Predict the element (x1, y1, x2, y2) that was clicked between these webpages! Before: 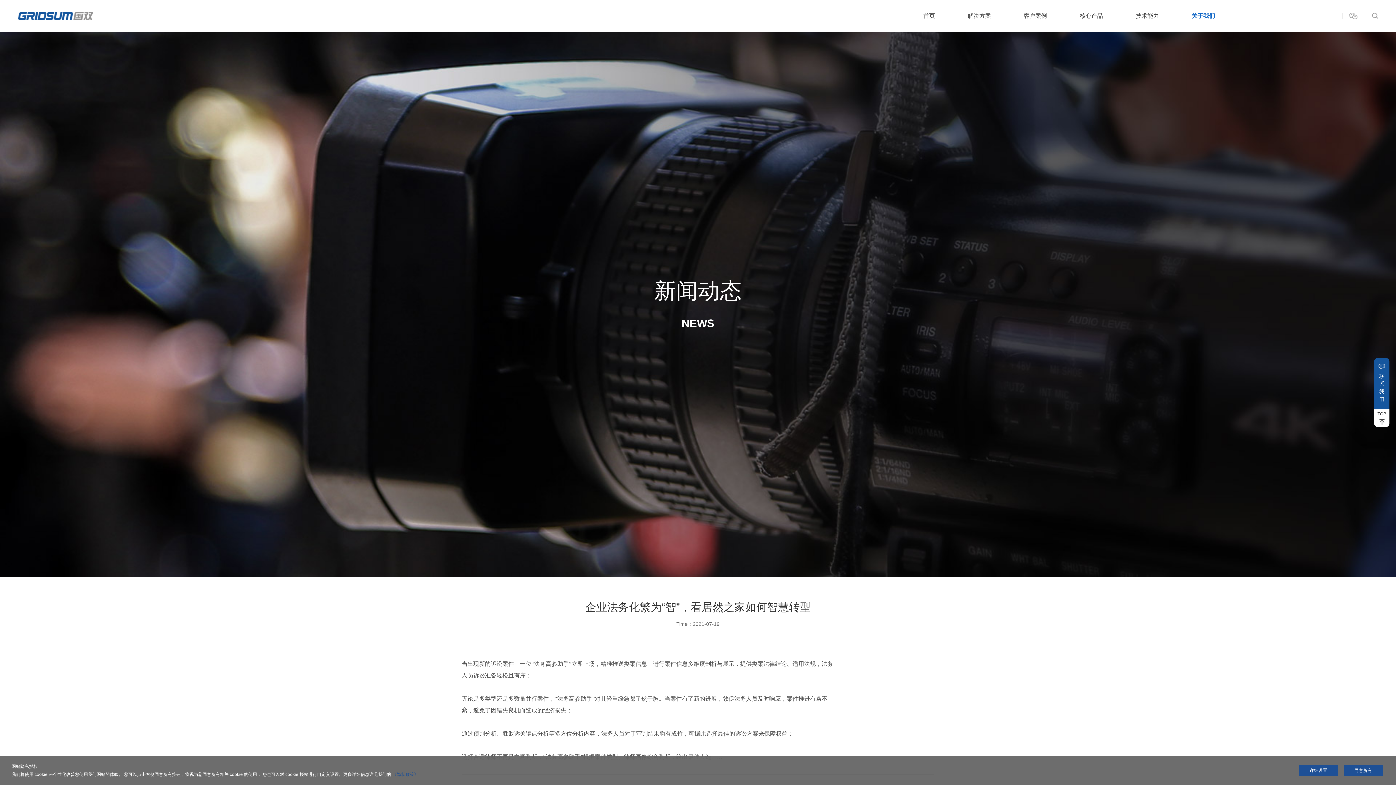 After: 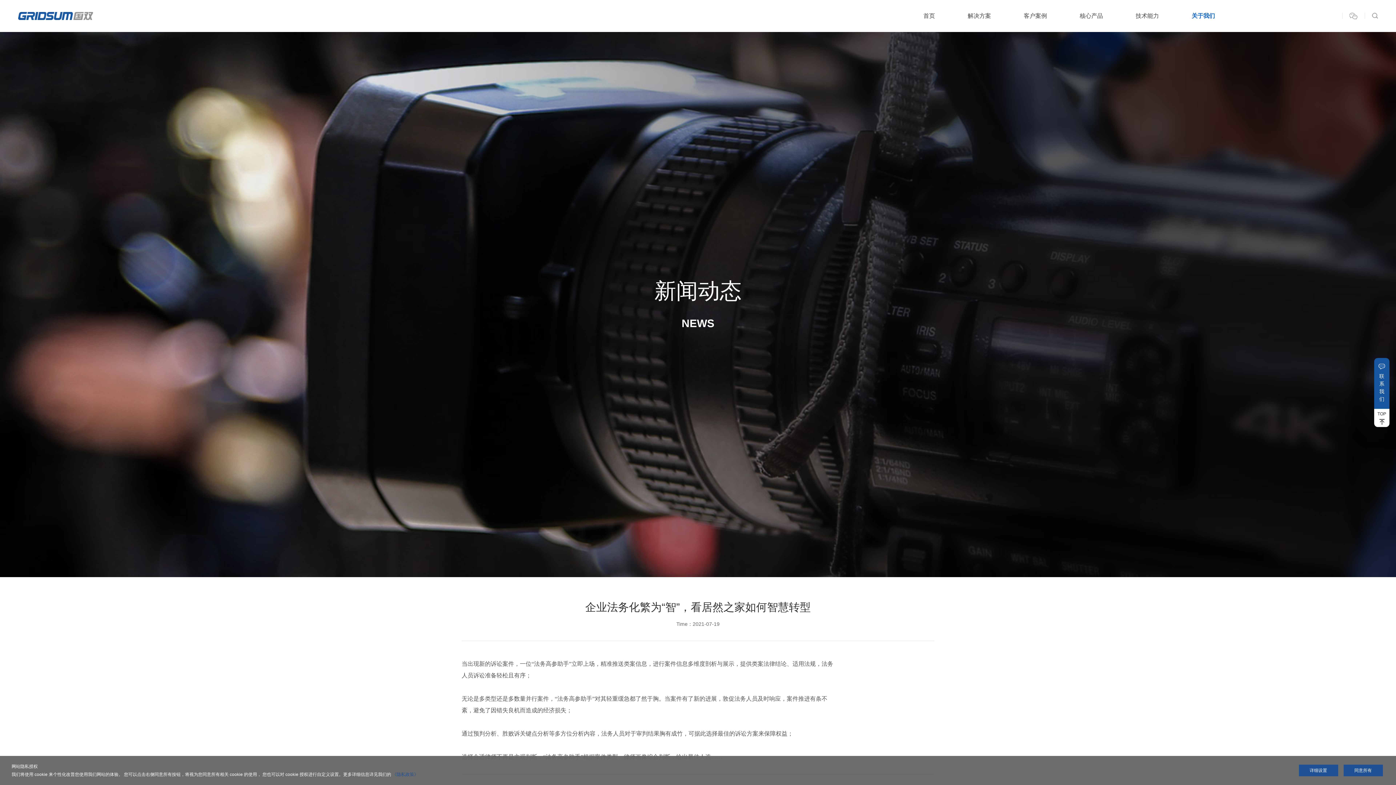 Action: bbox: (1349, 12, 1357, 19)